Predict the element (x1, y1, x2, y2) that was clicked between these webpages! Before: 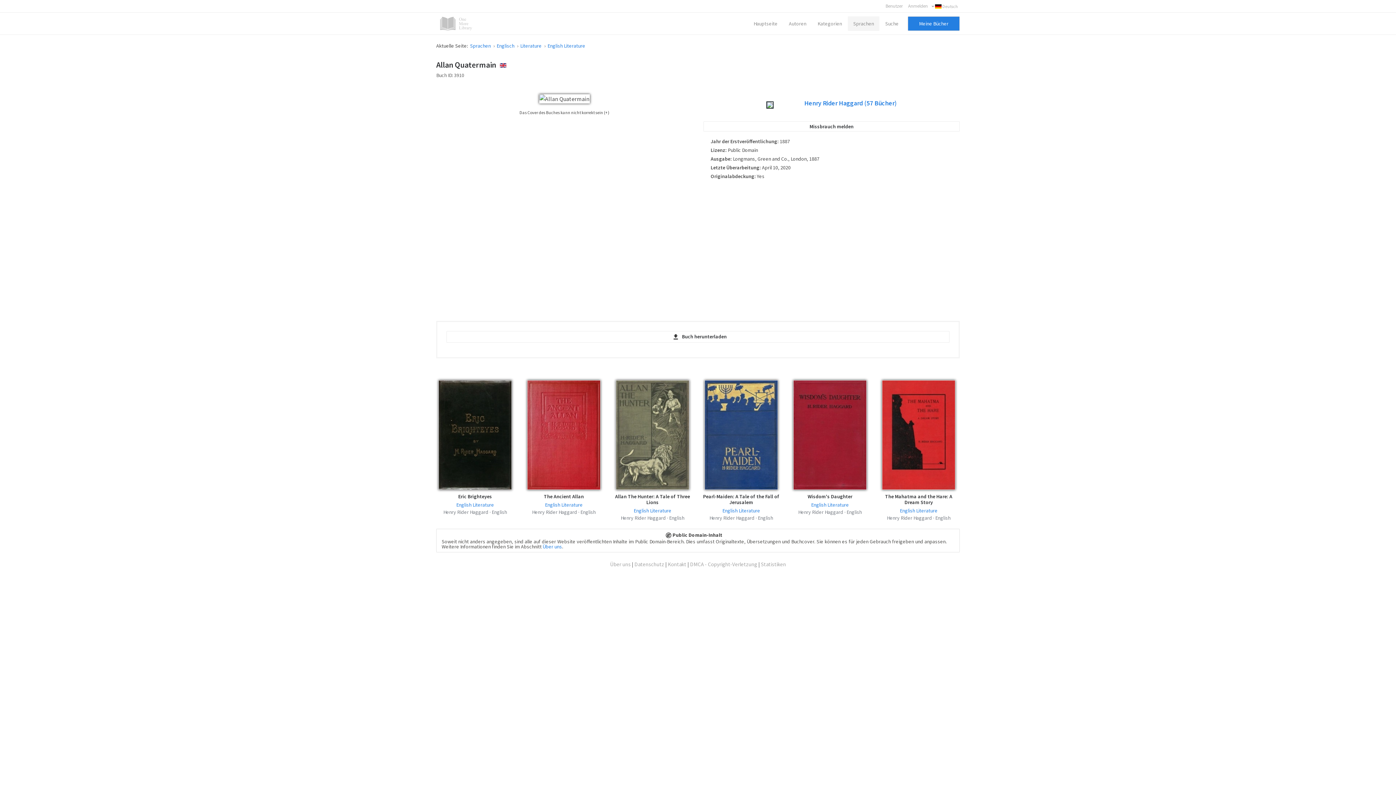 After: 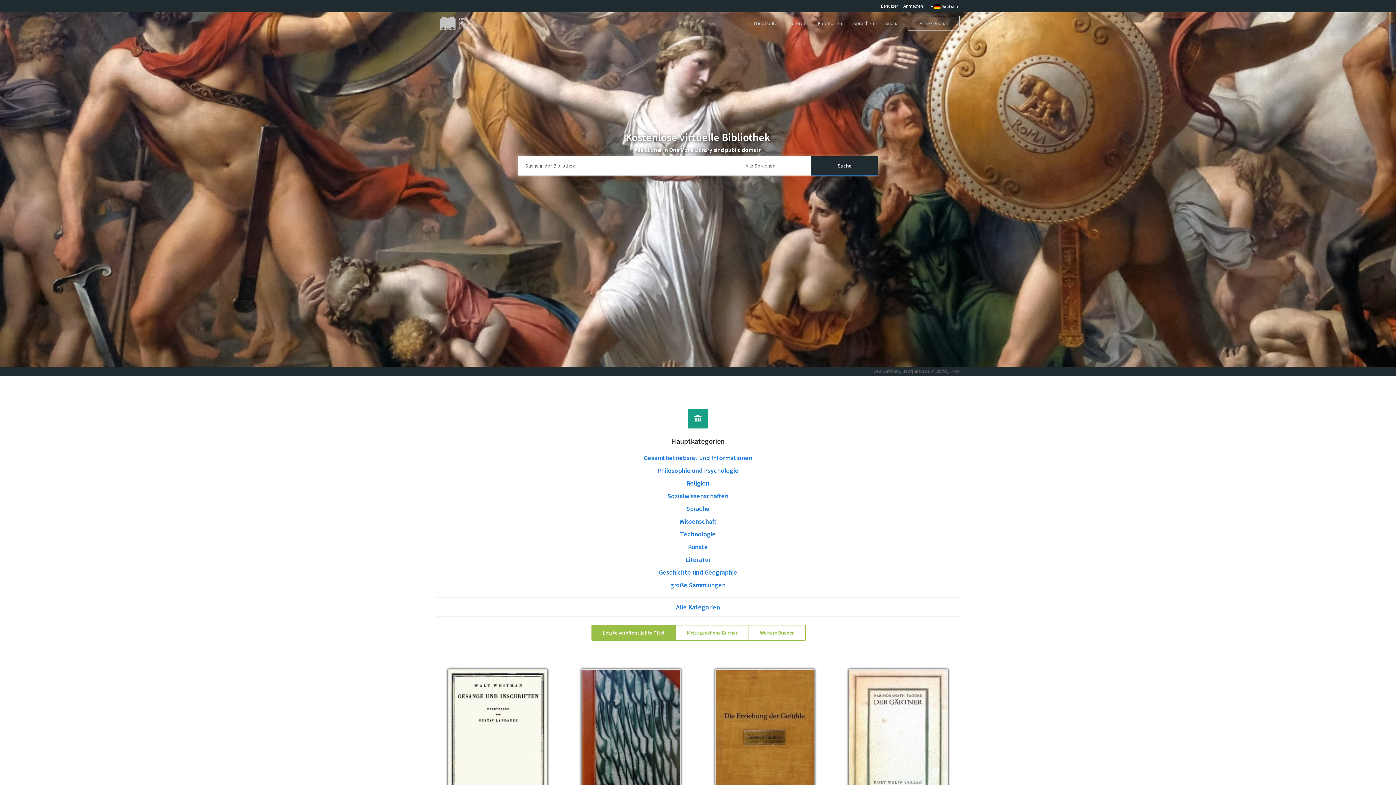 Action: bbox: (748, 16, 783, 30) label: Hauptseite